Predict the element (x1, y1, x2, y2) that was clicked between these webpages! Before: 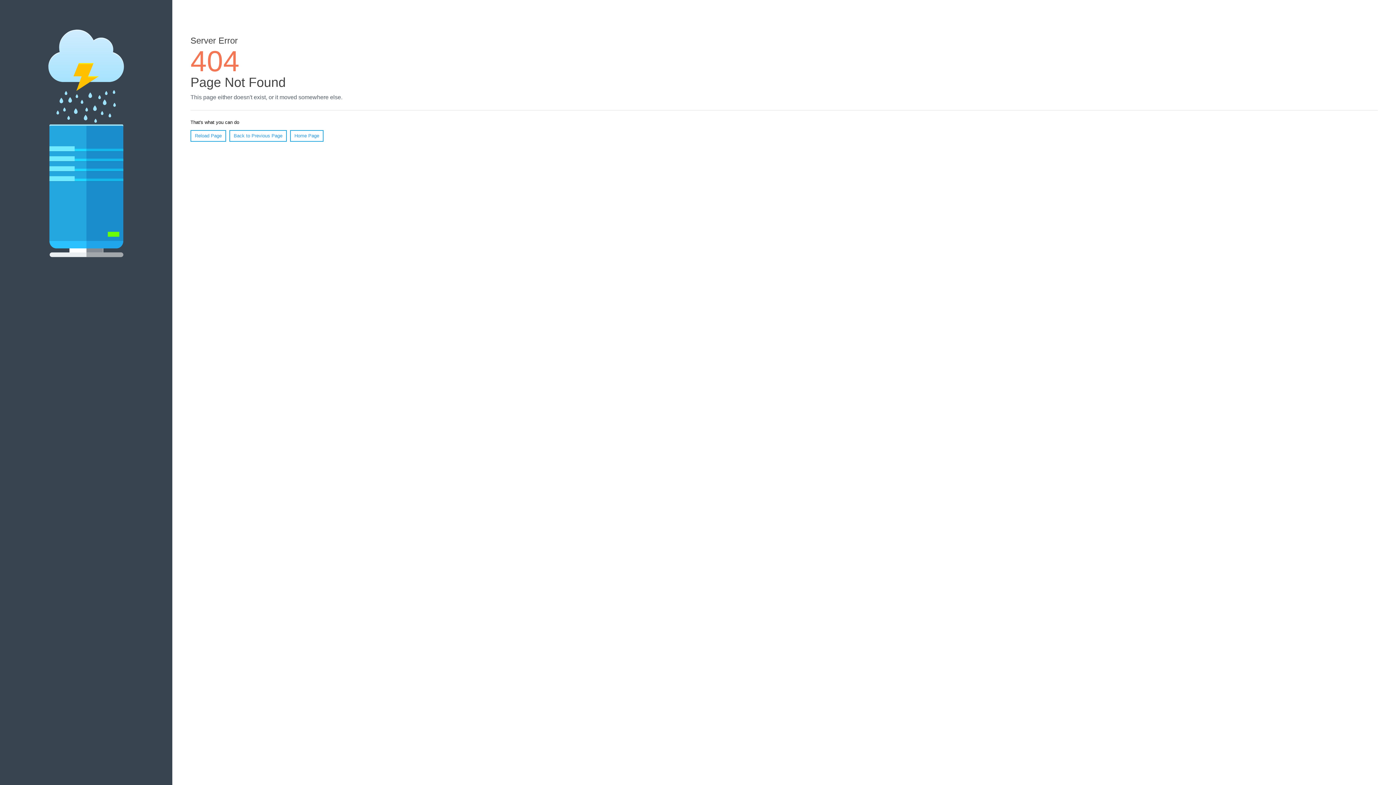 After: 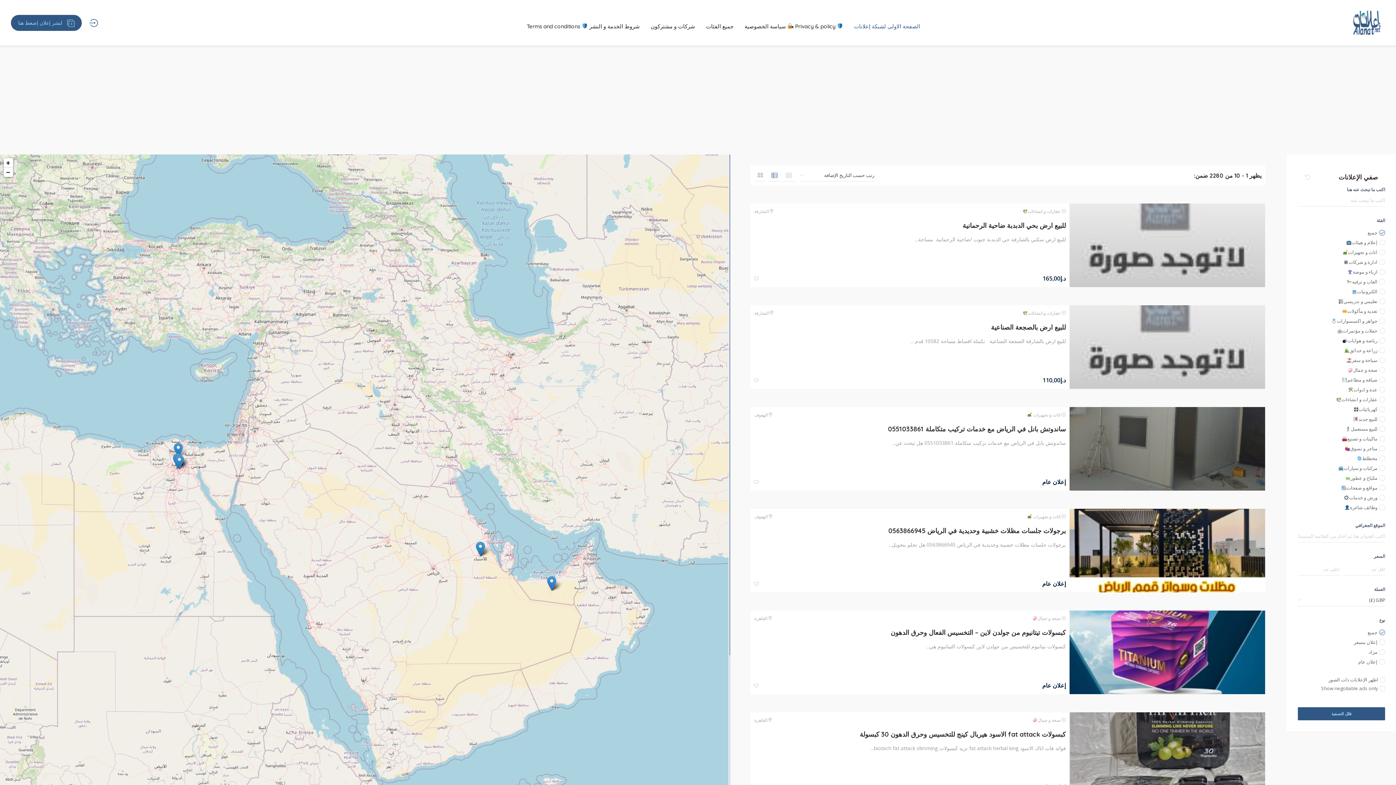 Action: bbox: (290, 130, 323, 141) label: Home Page